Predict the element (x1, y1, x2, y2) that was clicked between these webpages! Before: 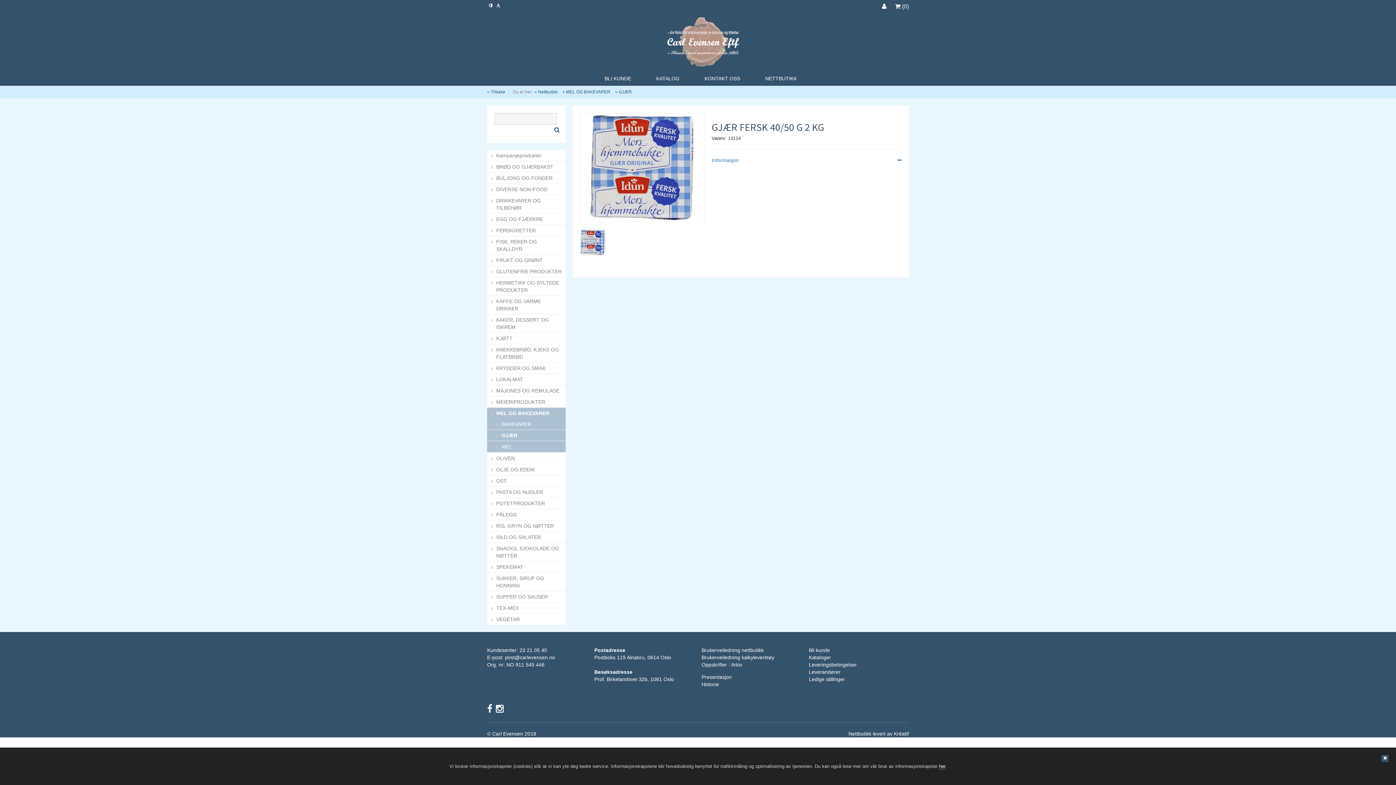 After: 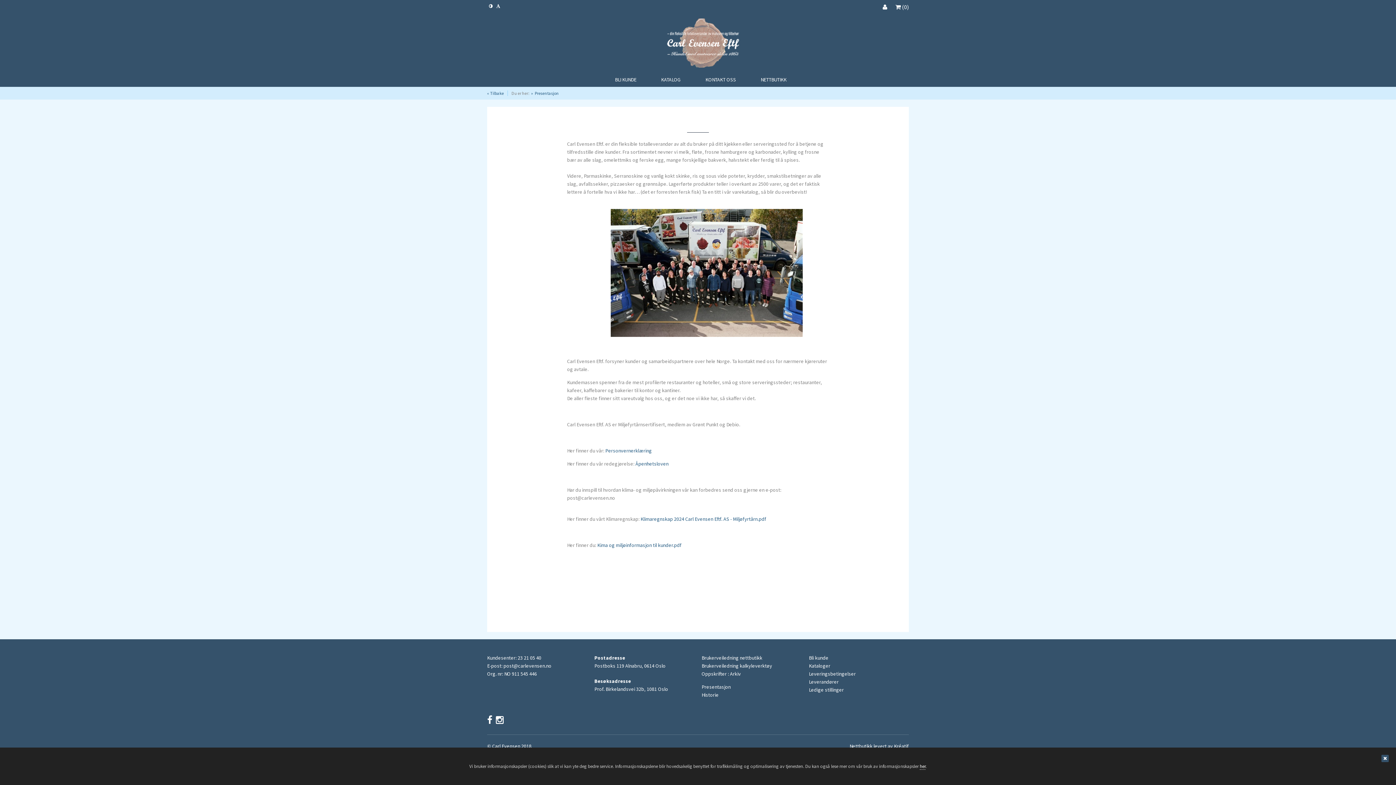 Action: bbox: (701, 674, 732, 680) label: Presentasjon